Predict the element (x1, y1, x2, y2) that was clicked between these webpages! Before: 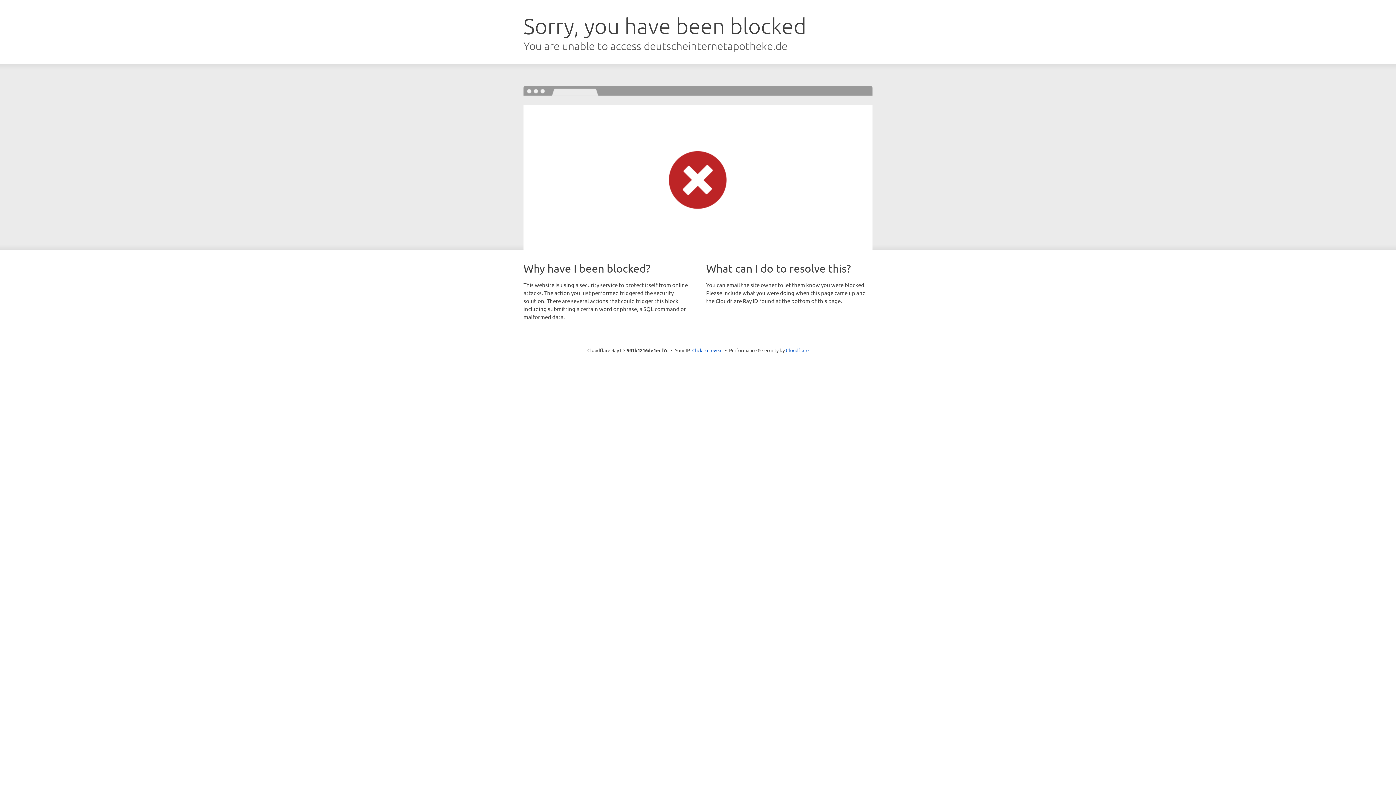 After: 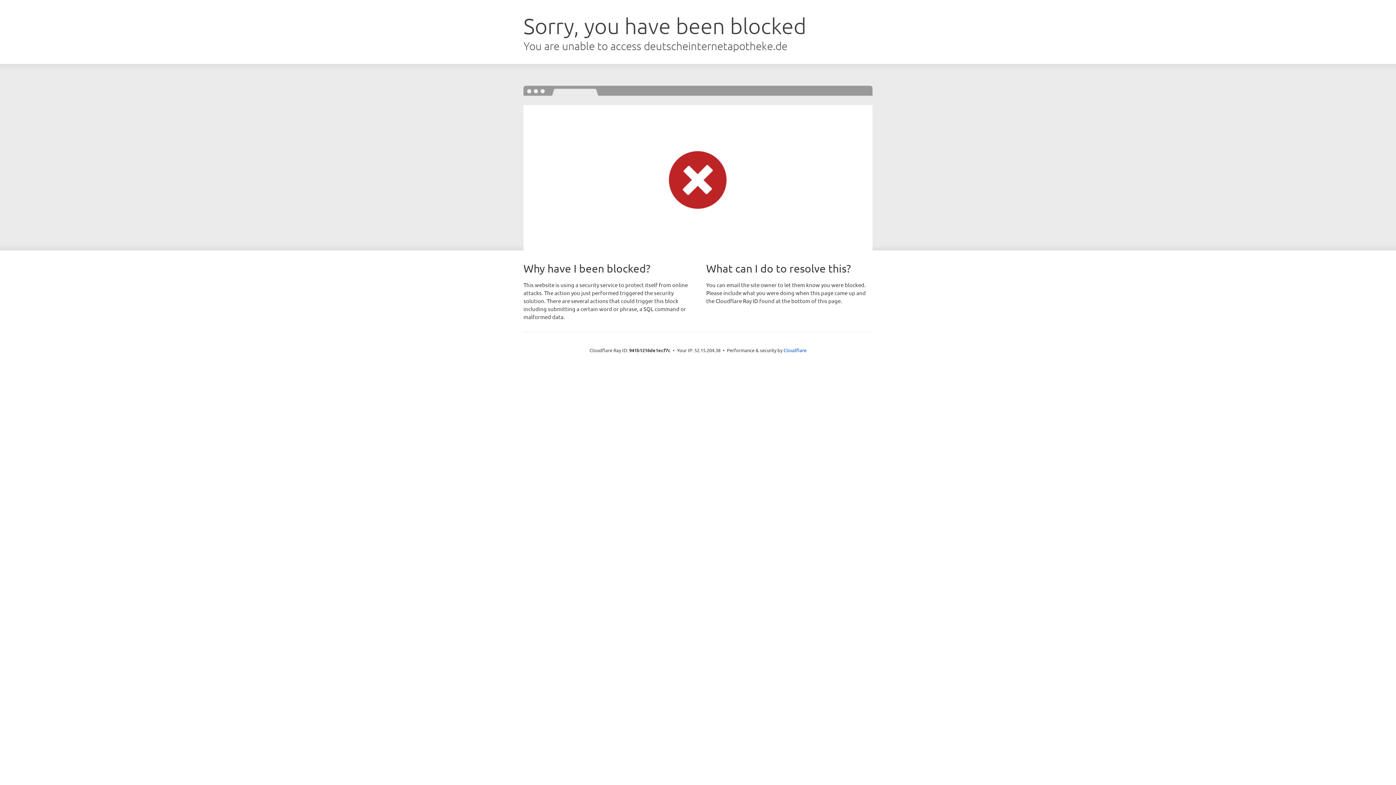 Action: label: Click to reveal bbox: (692, 346, 722, 353)